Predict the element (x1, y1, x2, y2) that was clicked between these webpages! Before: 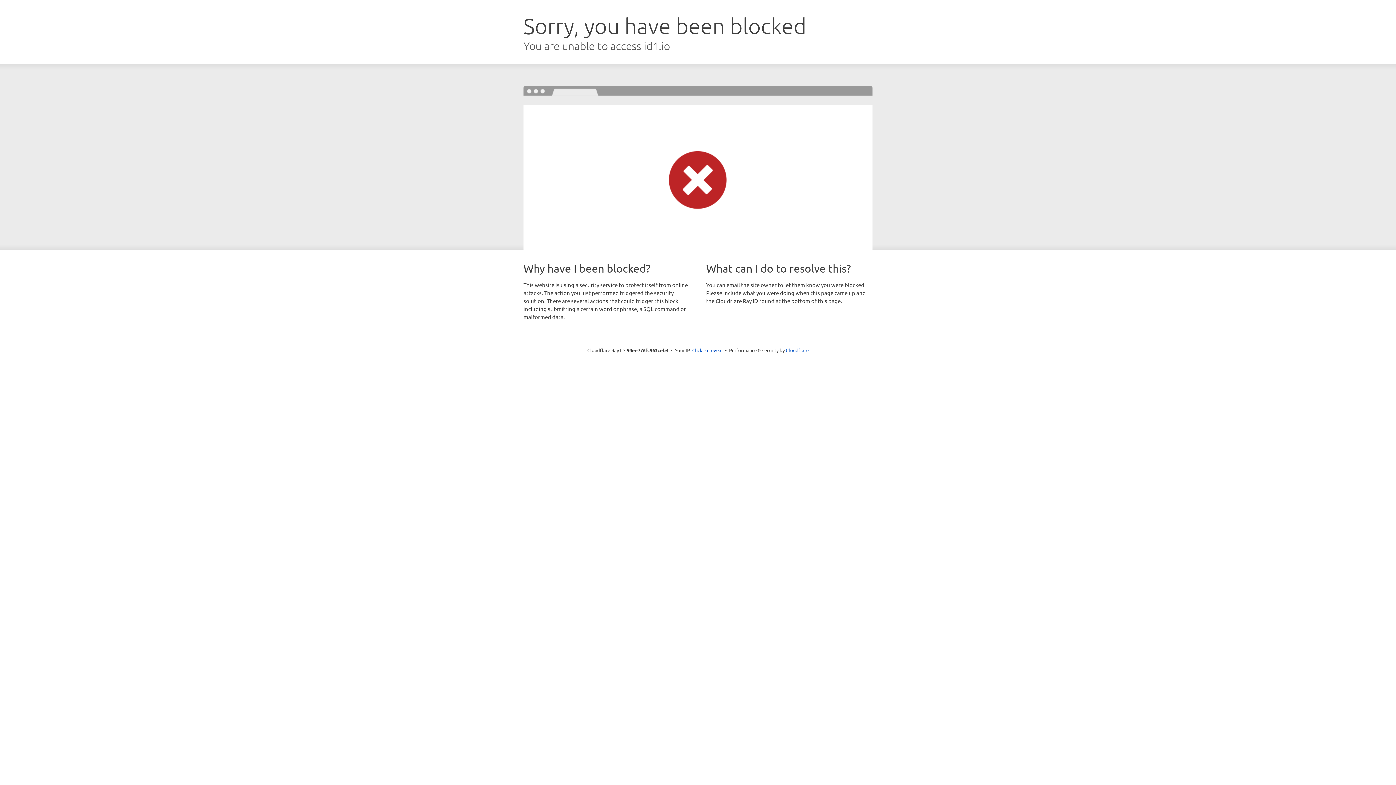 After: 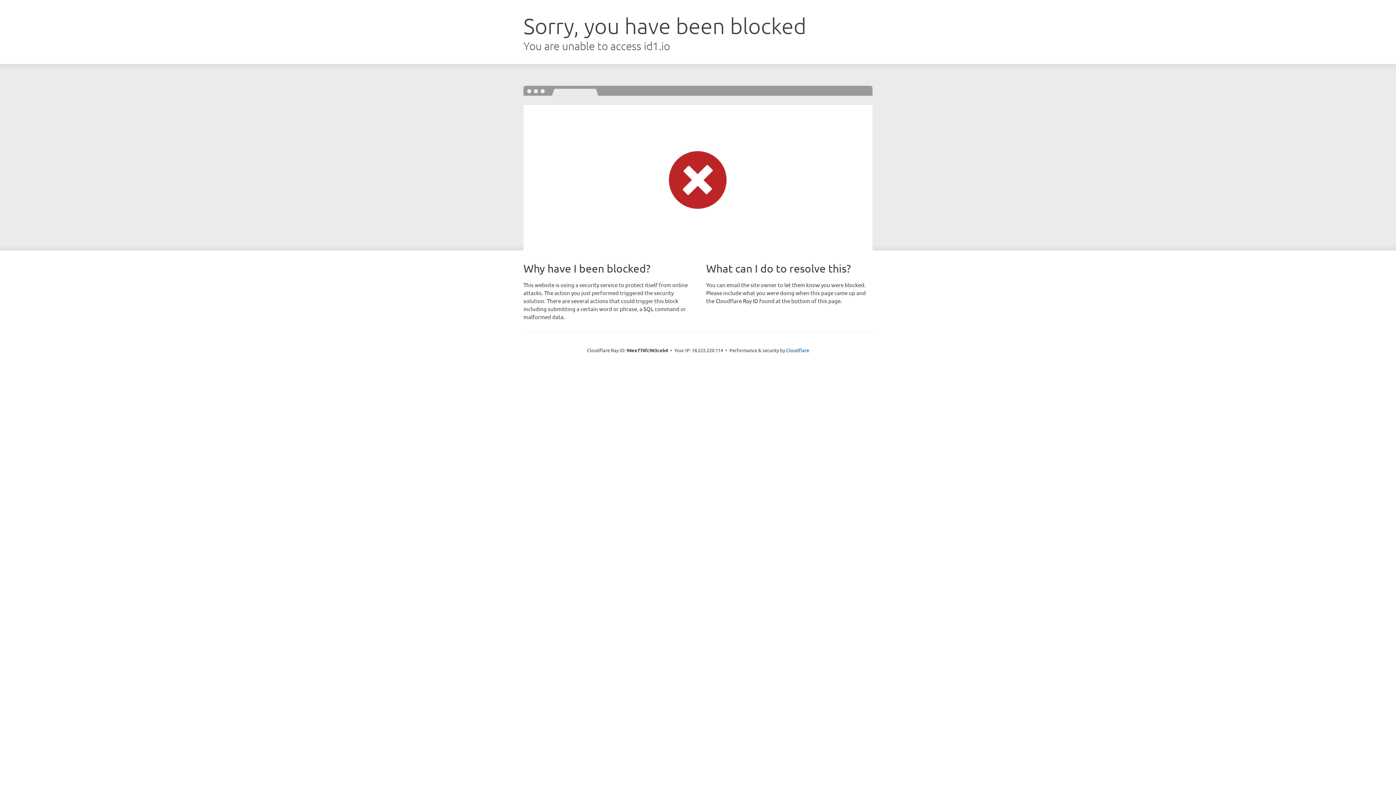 Action: label: Click to reveal bbox: (692, 346, 722, 353)